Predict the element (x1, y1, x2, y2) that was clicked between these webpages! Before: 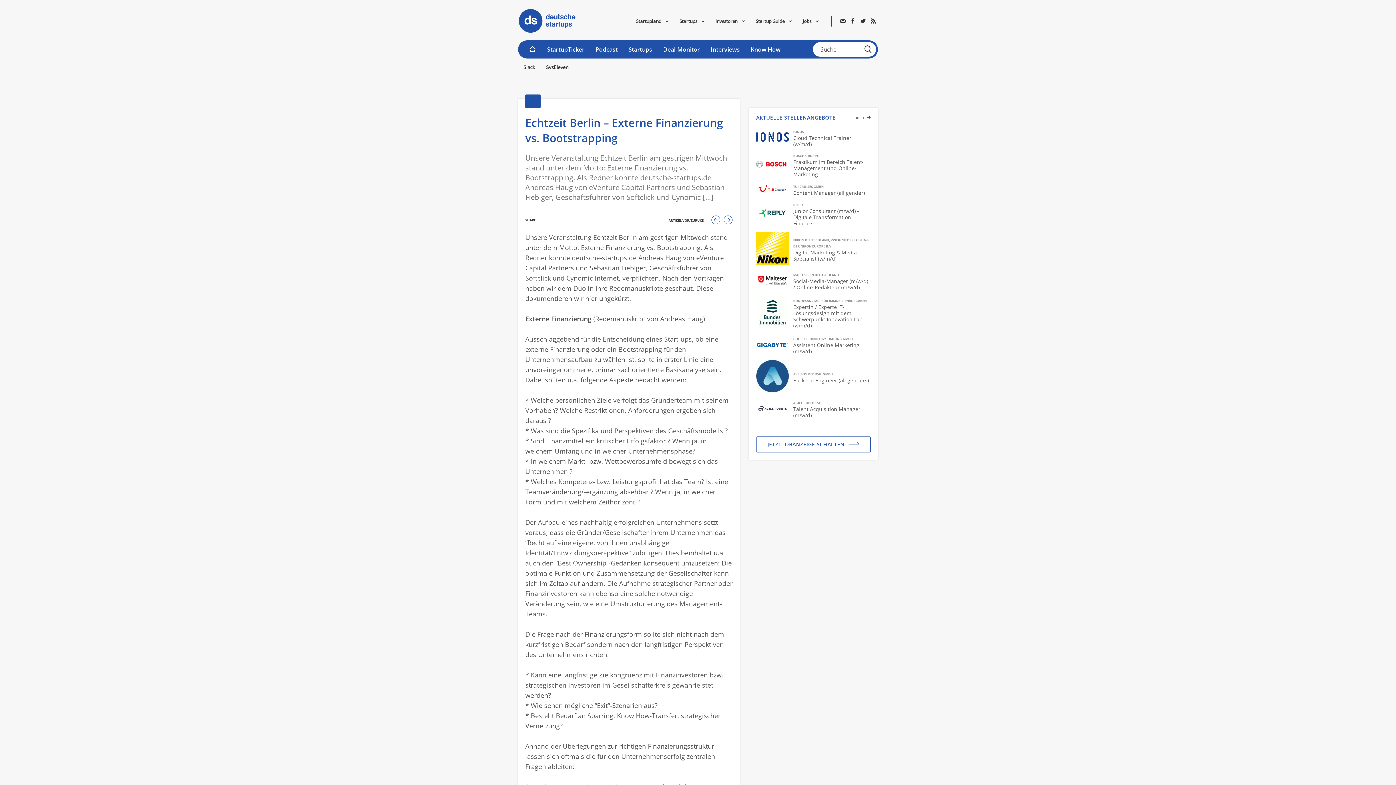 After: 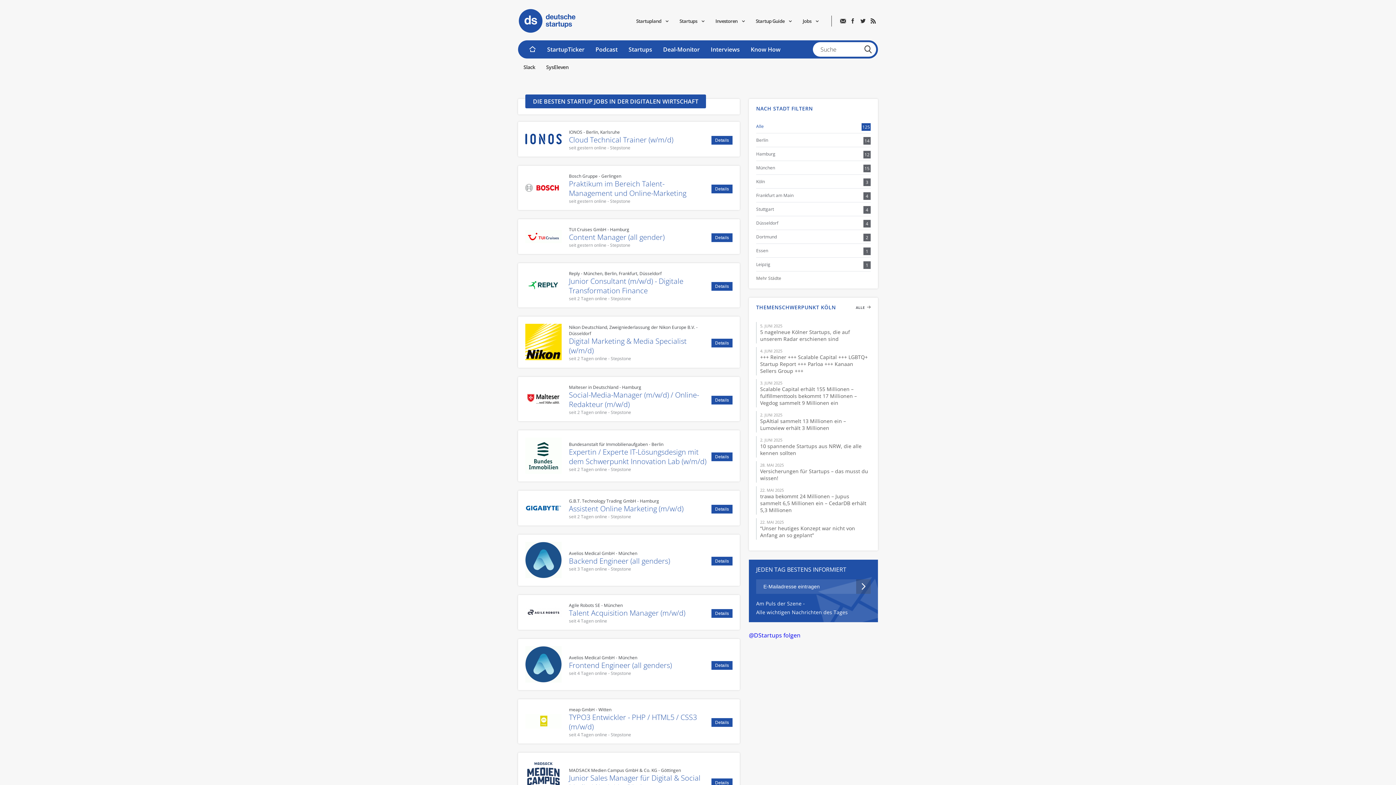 Action: bbox: (756, 113, 870, 128) label: AKTUELLE STELLENANGEBOTE
ALLE